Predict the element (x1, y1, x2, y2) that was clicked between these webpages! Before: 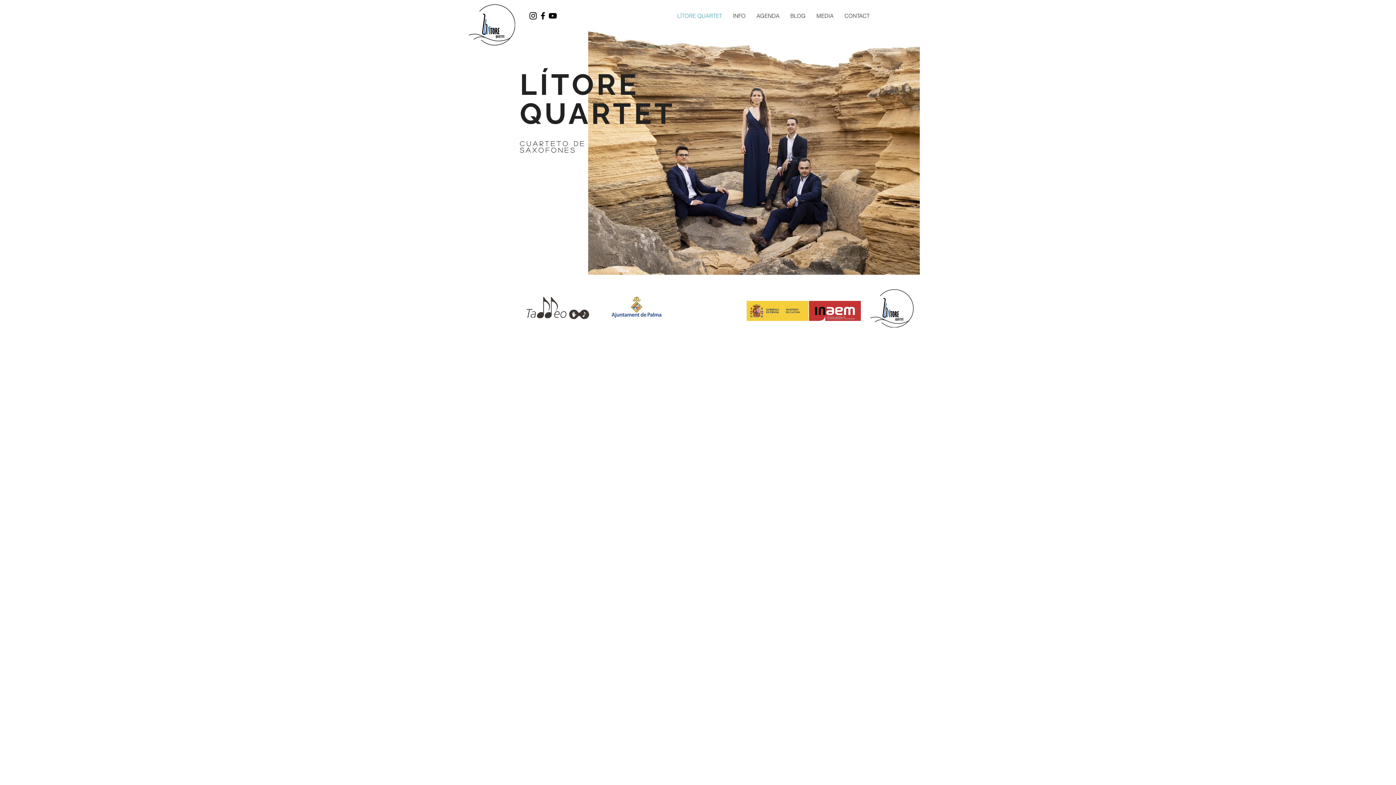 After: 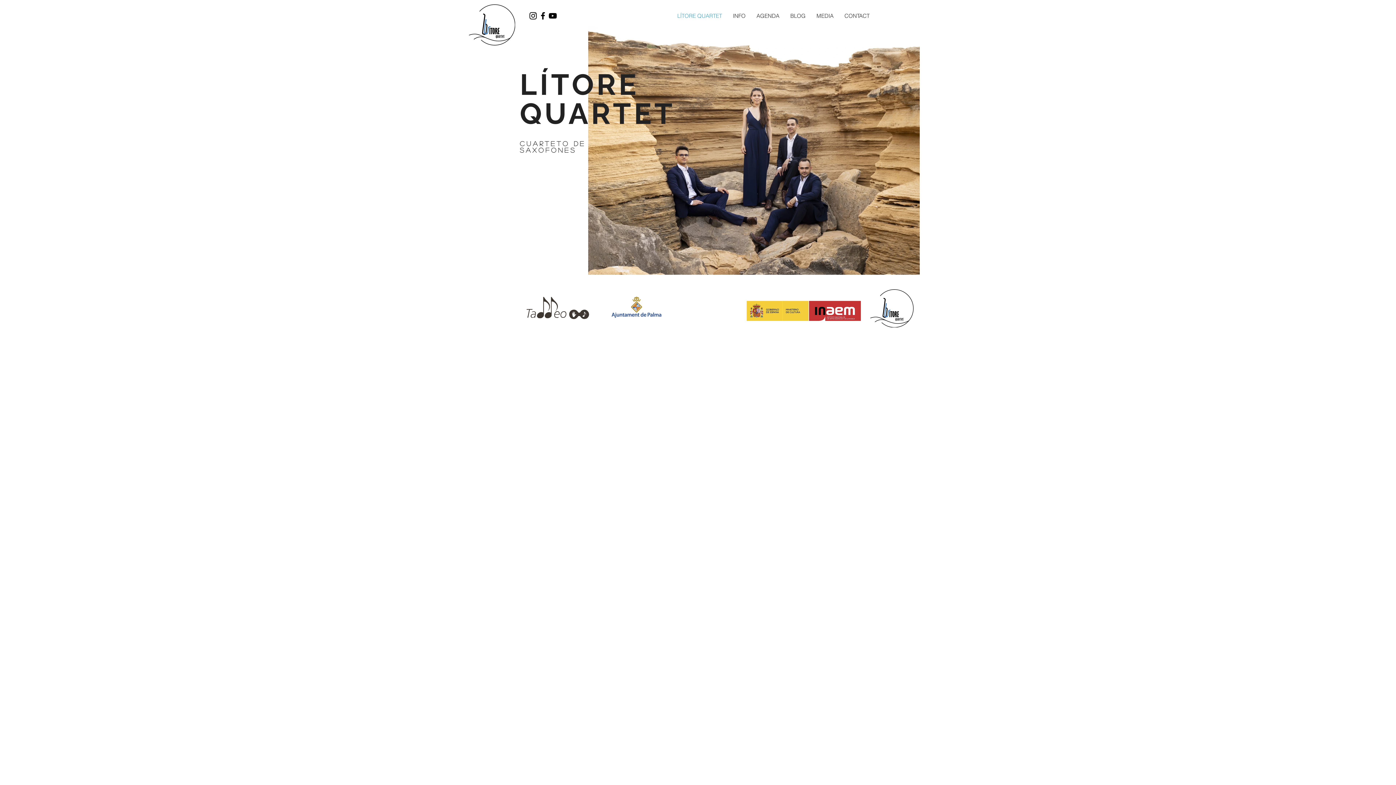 Action: label: CUARTETO DE
SAXOFONES bbox: (520, 140, 585, 153)